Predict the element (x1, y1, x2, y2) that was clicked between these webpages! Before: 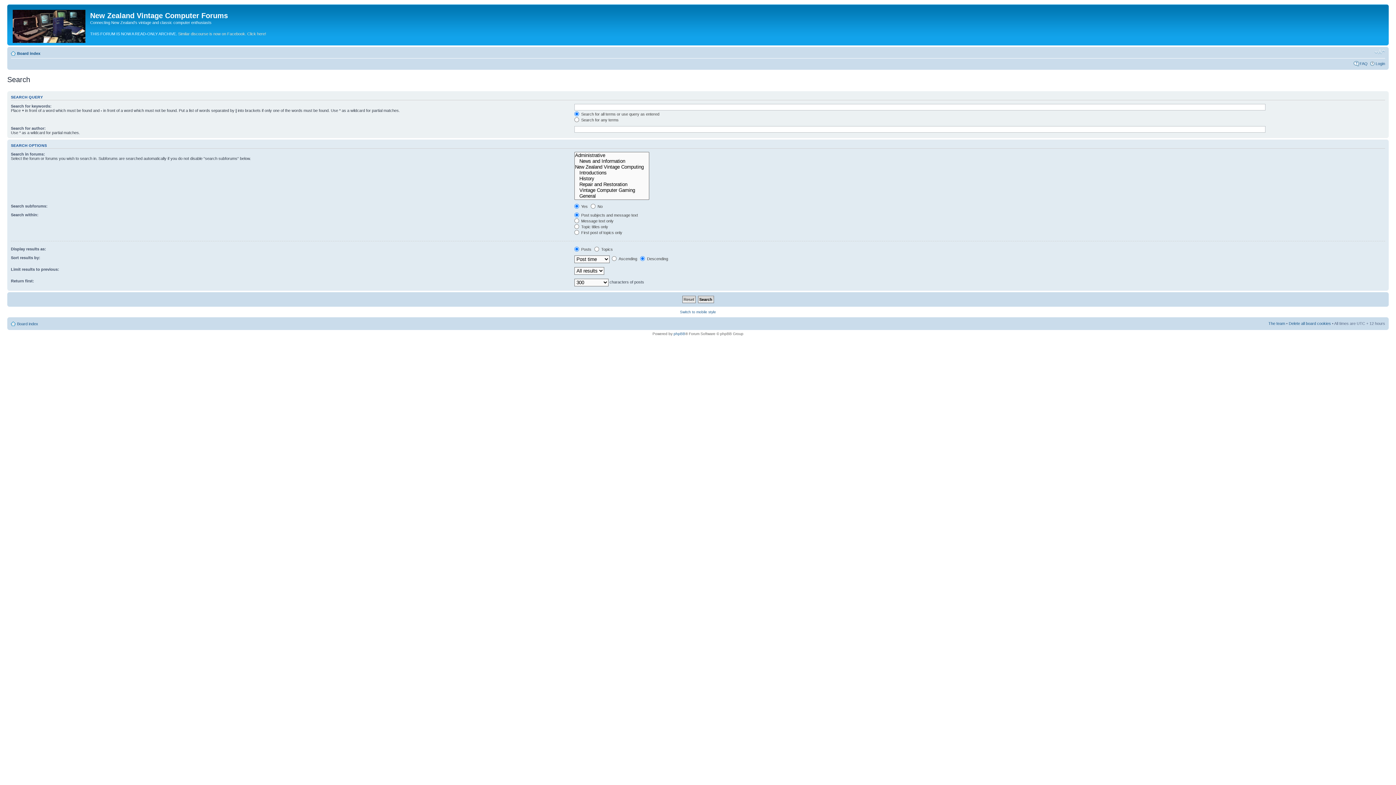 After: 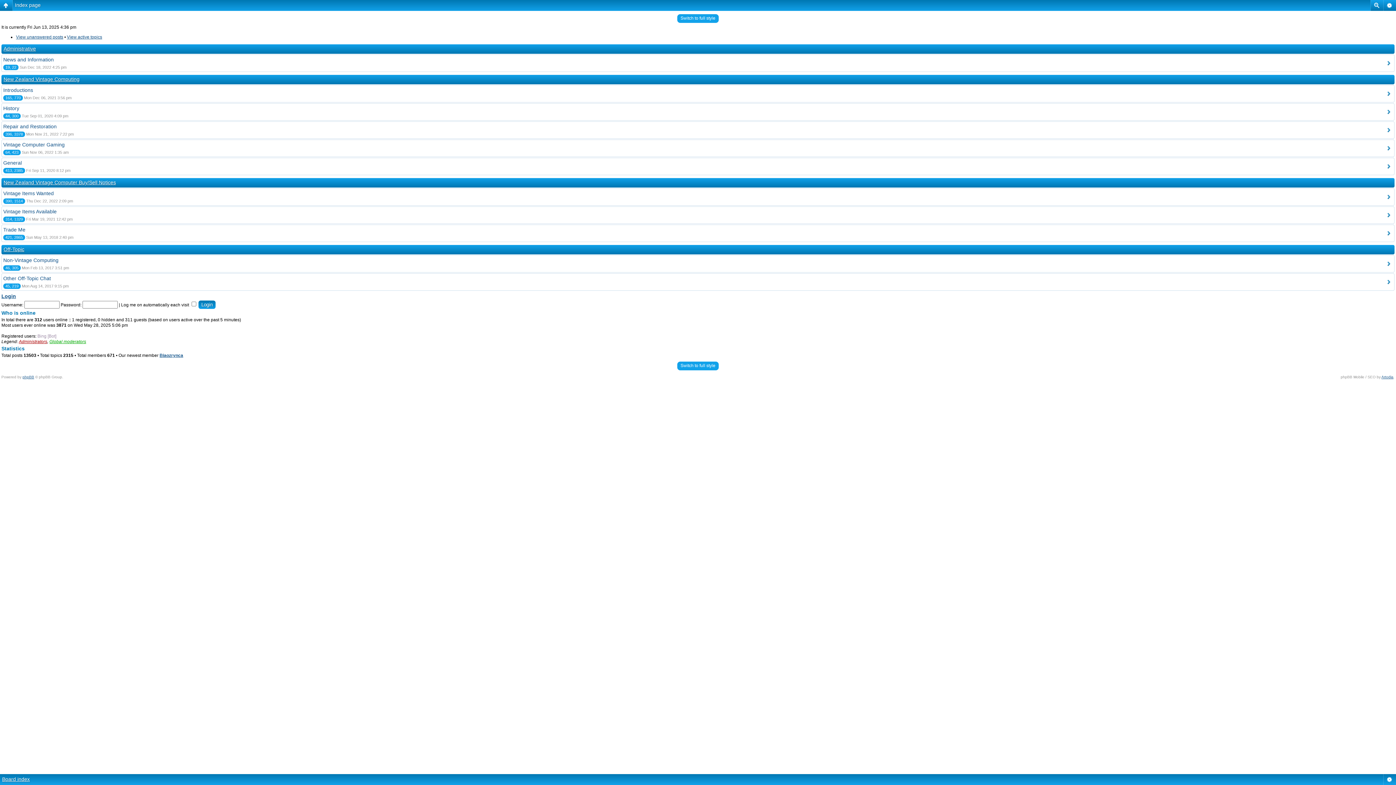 Action: bbox: (680, 310, 716, 314) label: Switch to mobile style